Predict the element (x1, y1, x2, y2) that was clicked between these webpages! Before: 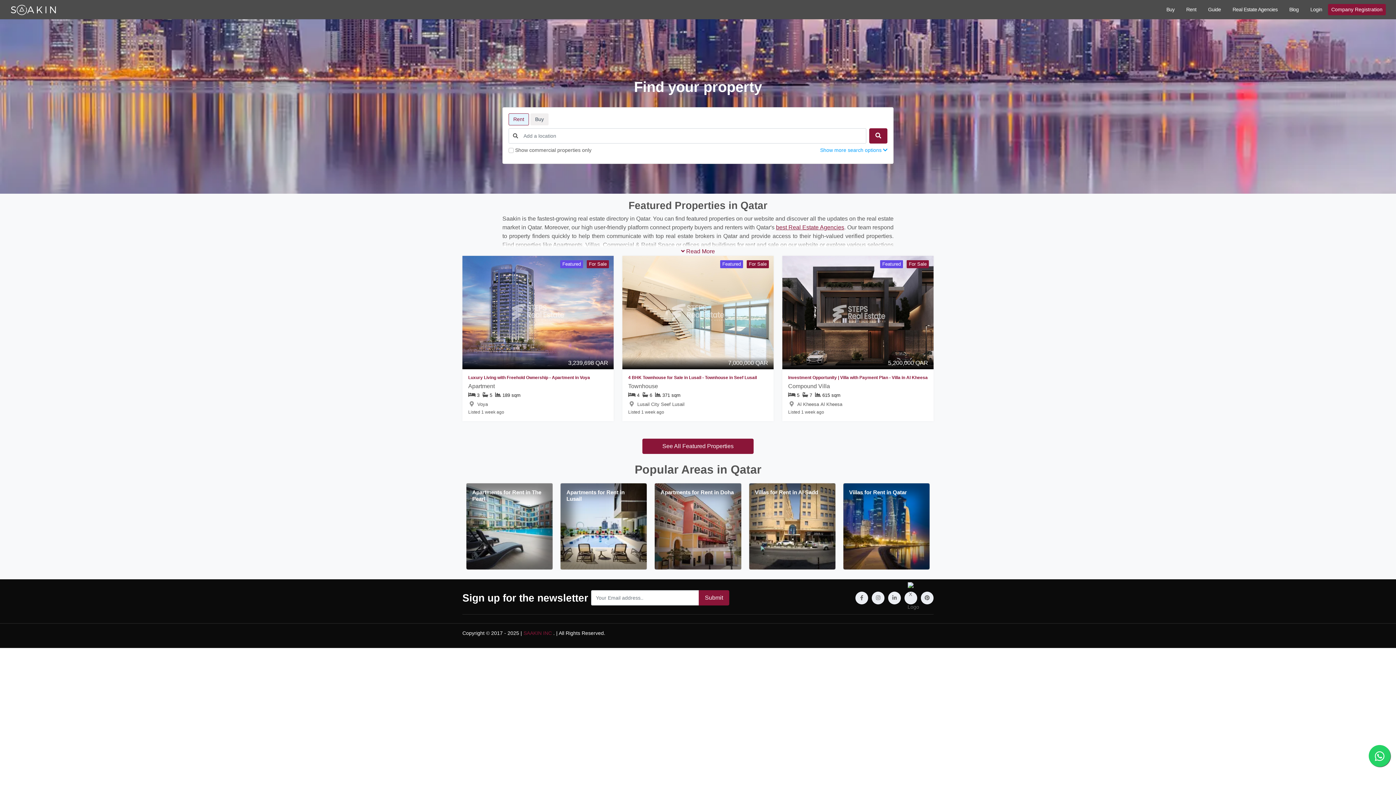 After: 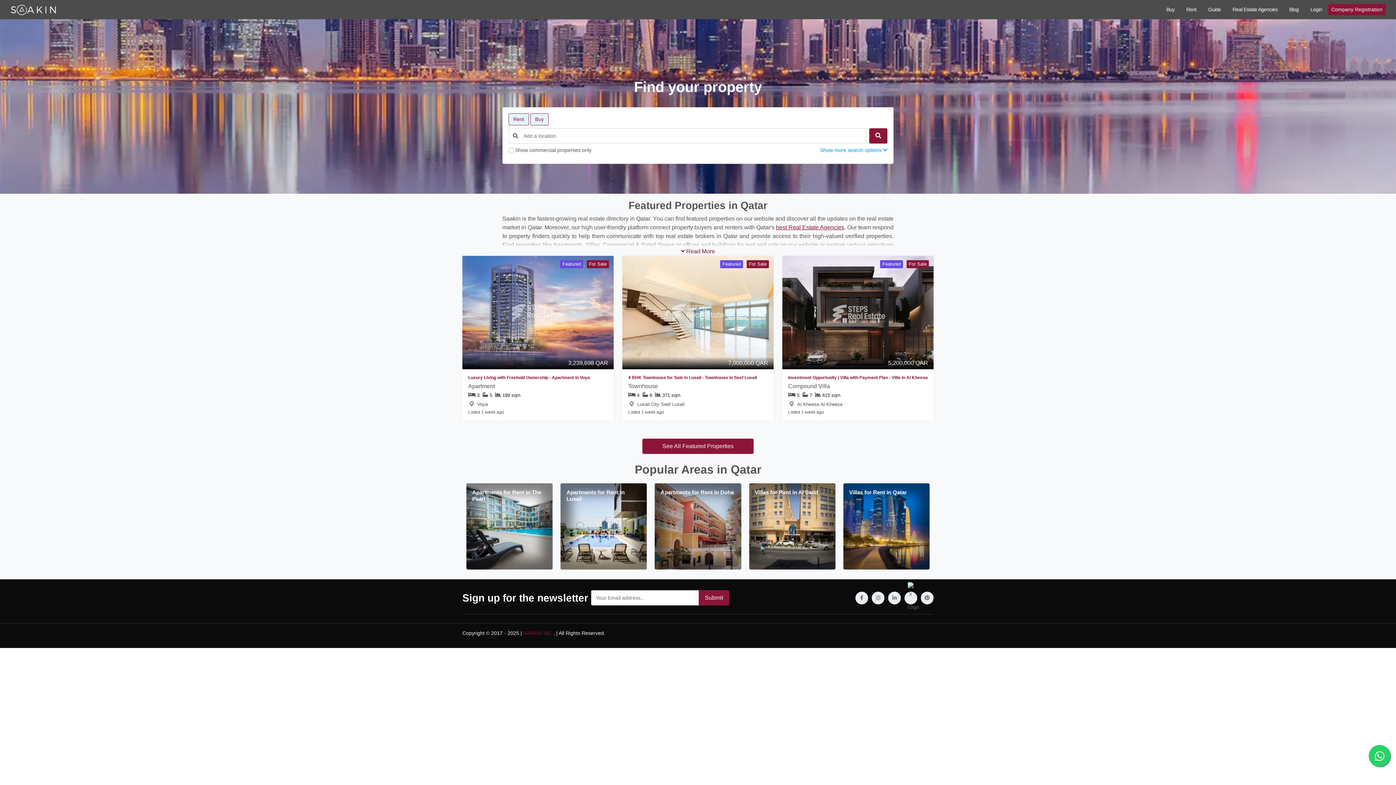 Action: label: Buy bbox: (530, 113, 548, 125)